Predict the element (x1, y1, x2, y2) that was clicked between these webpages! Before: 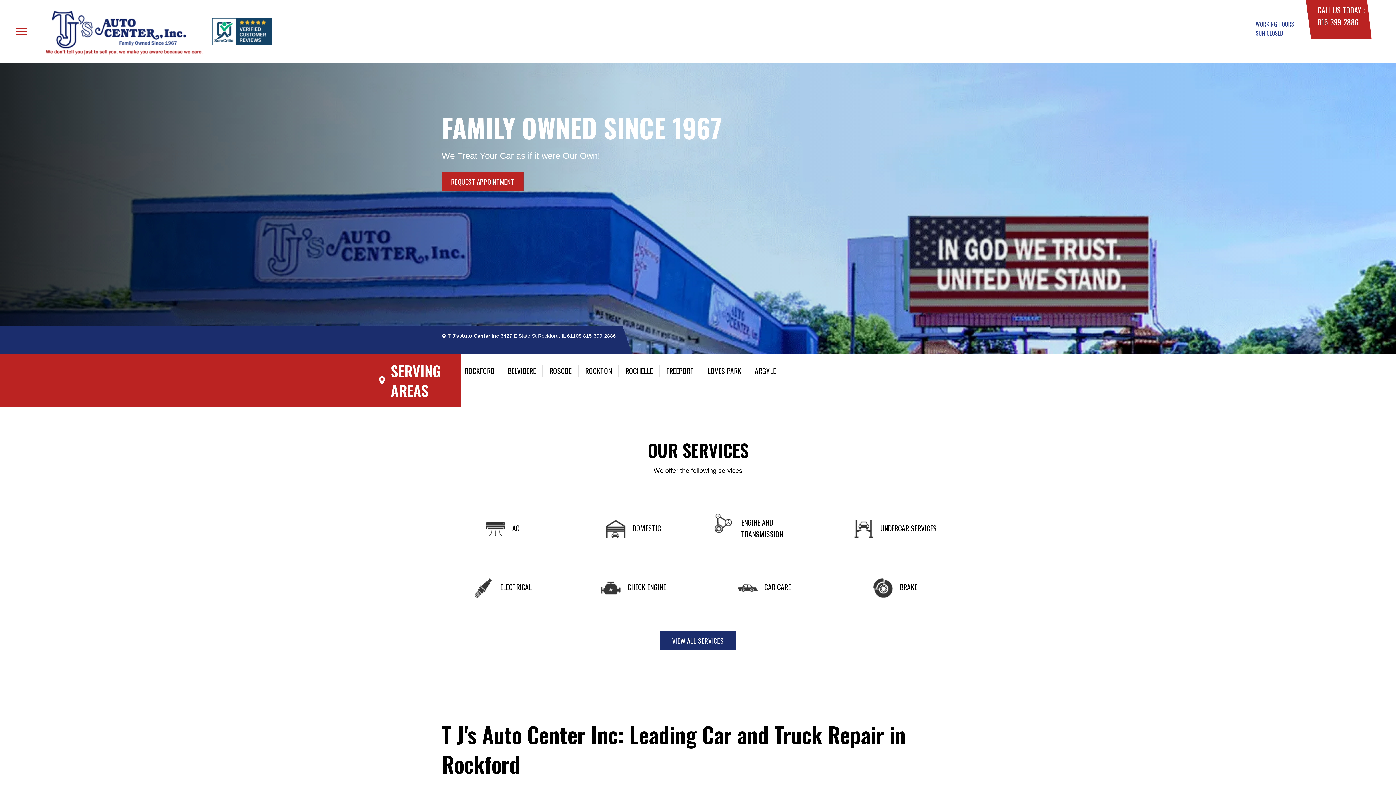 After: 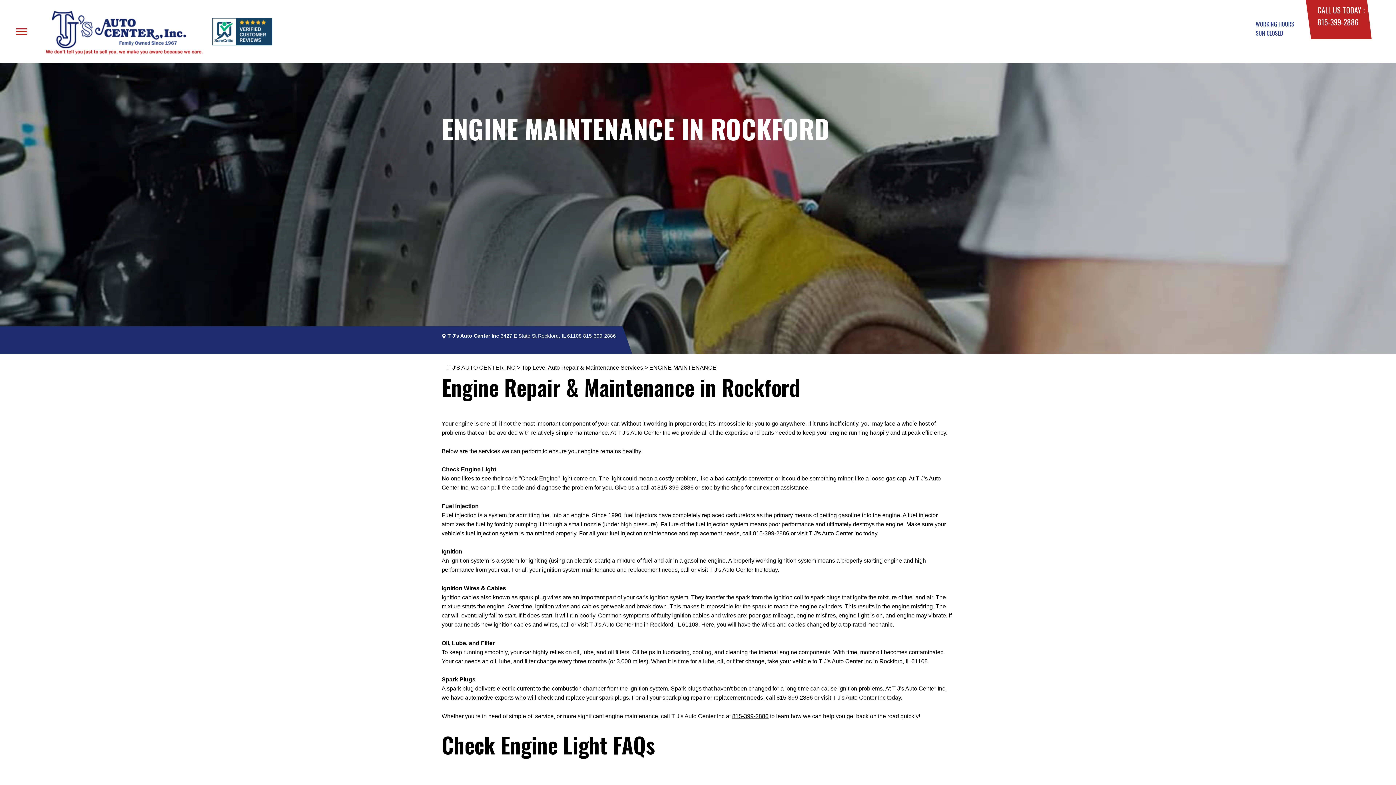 Action: bbox: (707, 497, 819, 561) label: ENGINE AND TRANSMISSION